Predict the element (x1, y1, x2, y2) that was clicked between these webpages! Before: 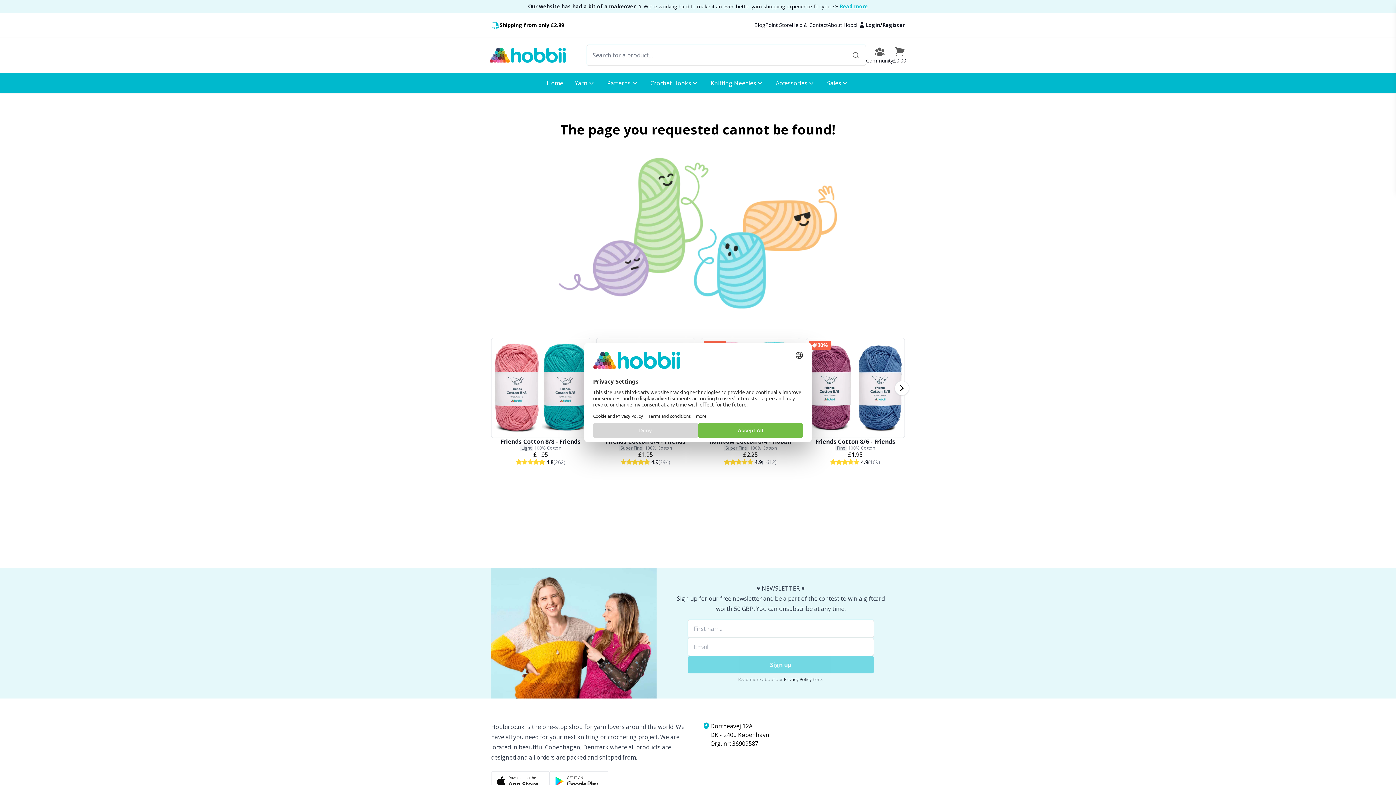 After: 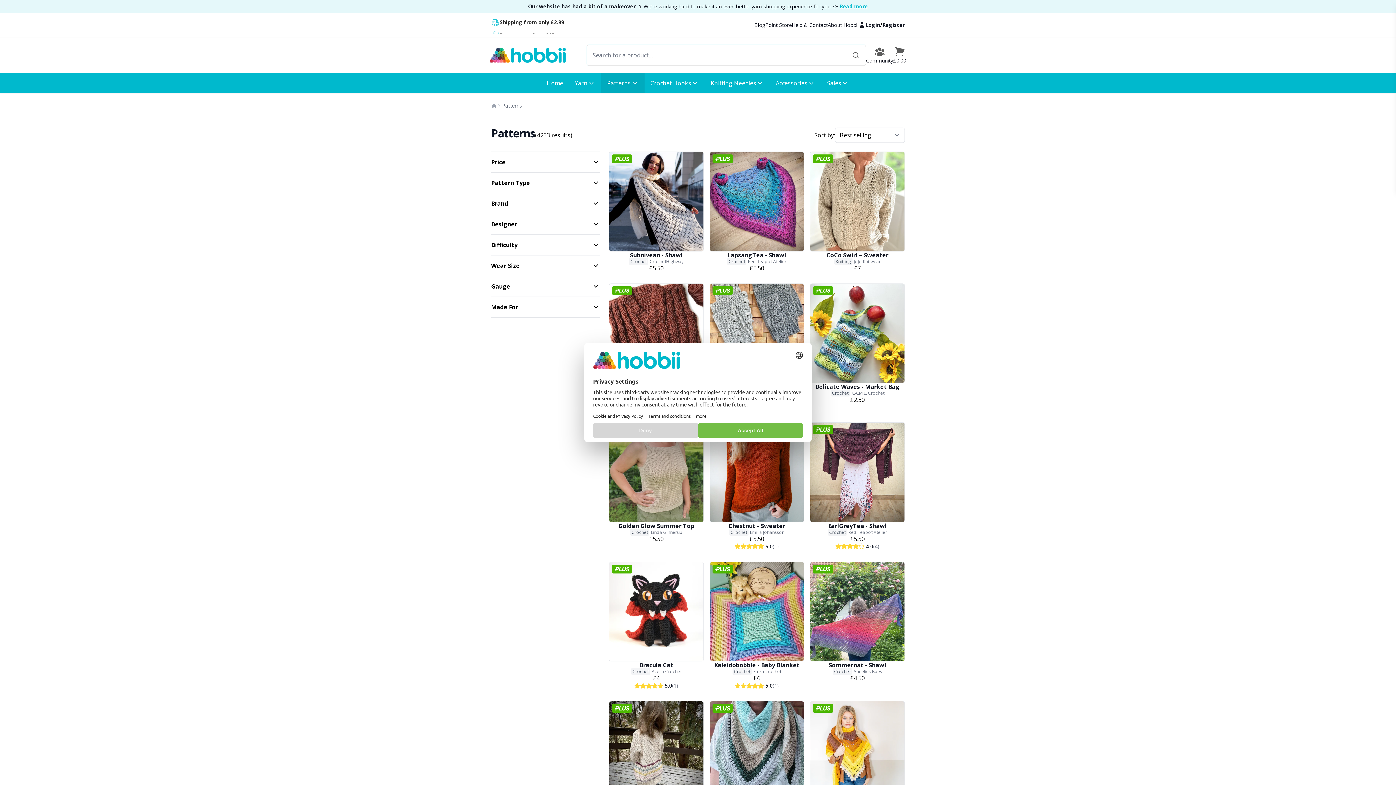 Action: bbox: (601, 73, 644, 93) label: Patterns